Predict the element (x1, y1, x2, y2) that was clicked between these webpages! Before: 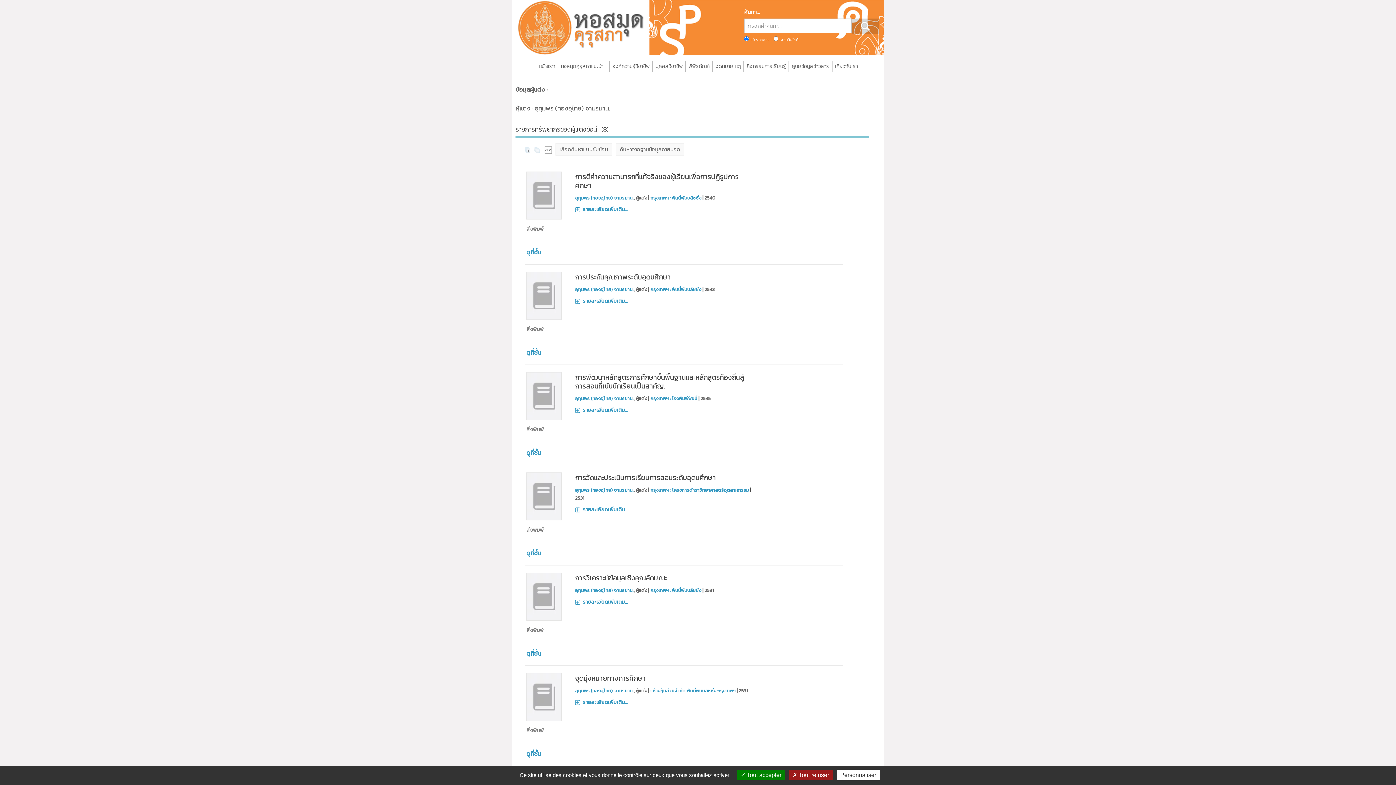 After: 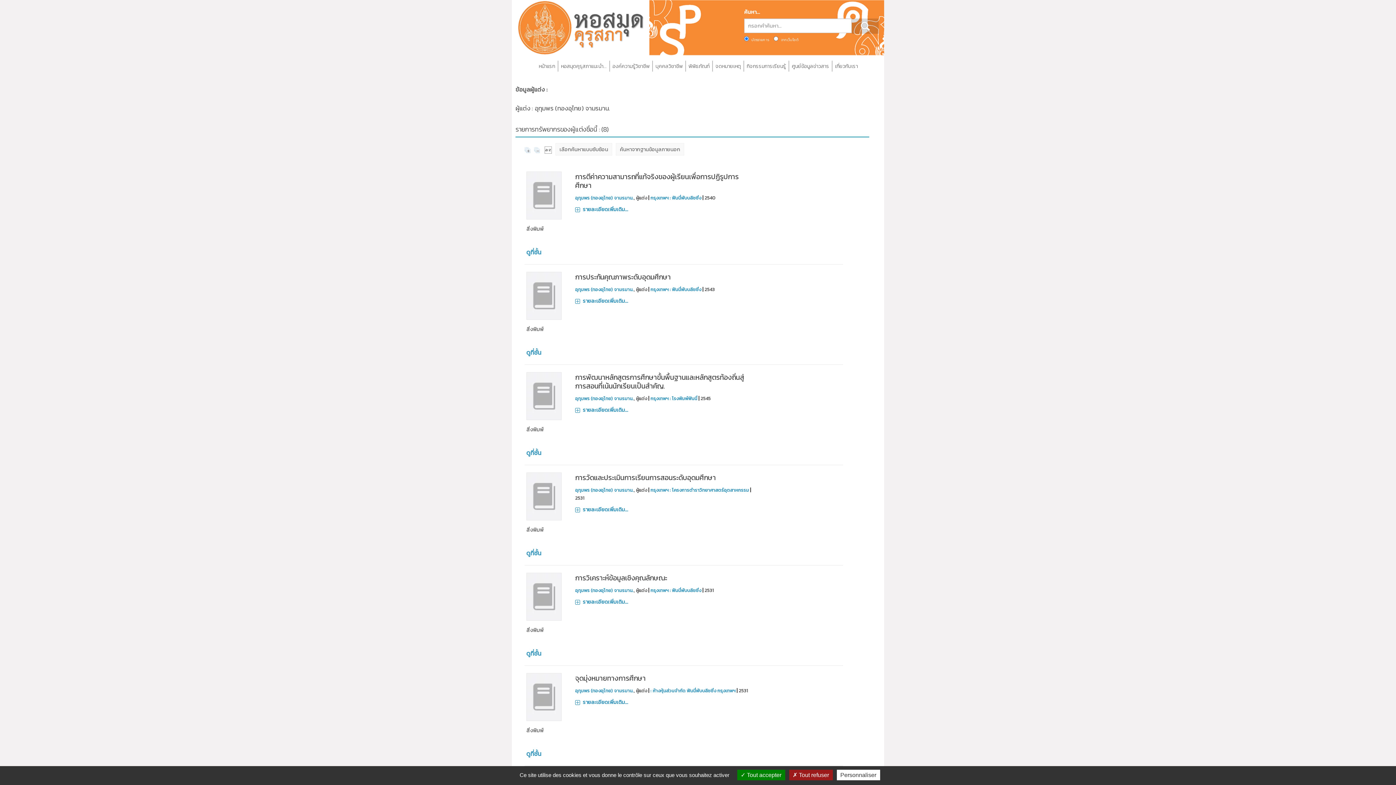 Action: bbox: (575, 395, 633, 402) label: อุทุมพร (ทองอุไทย) จามรมาน.